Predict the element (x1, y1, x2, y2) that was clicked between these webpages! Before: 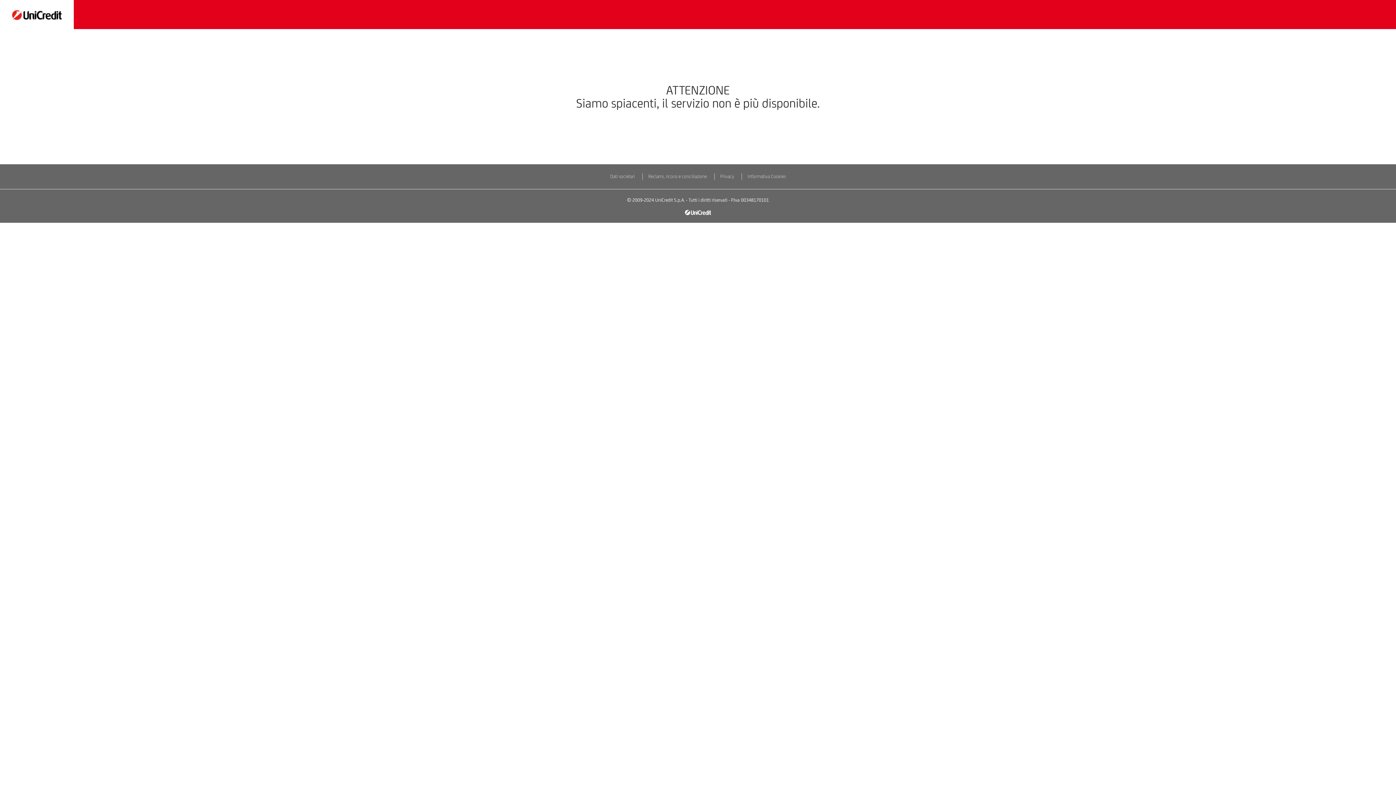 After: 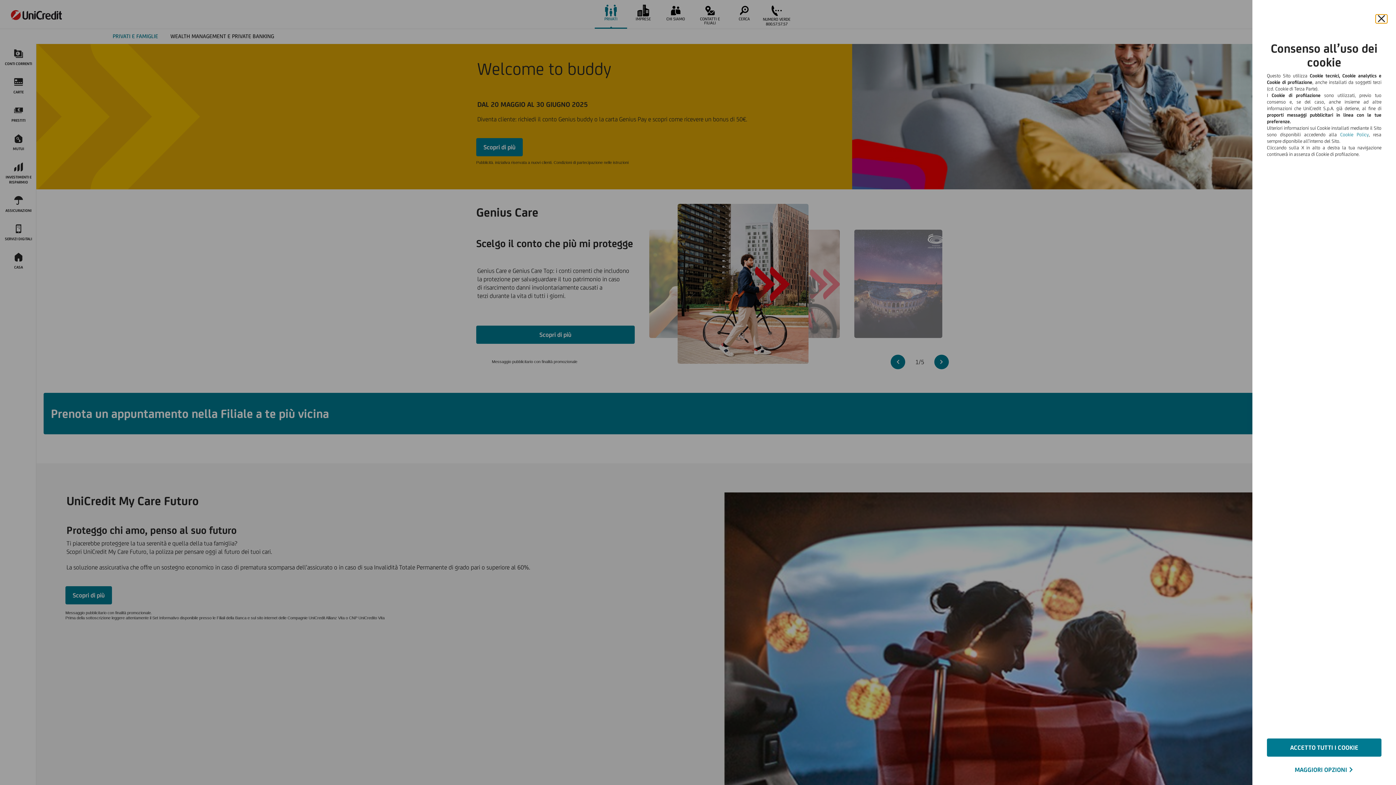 Action: bbox: (0, 0, 73, 29)